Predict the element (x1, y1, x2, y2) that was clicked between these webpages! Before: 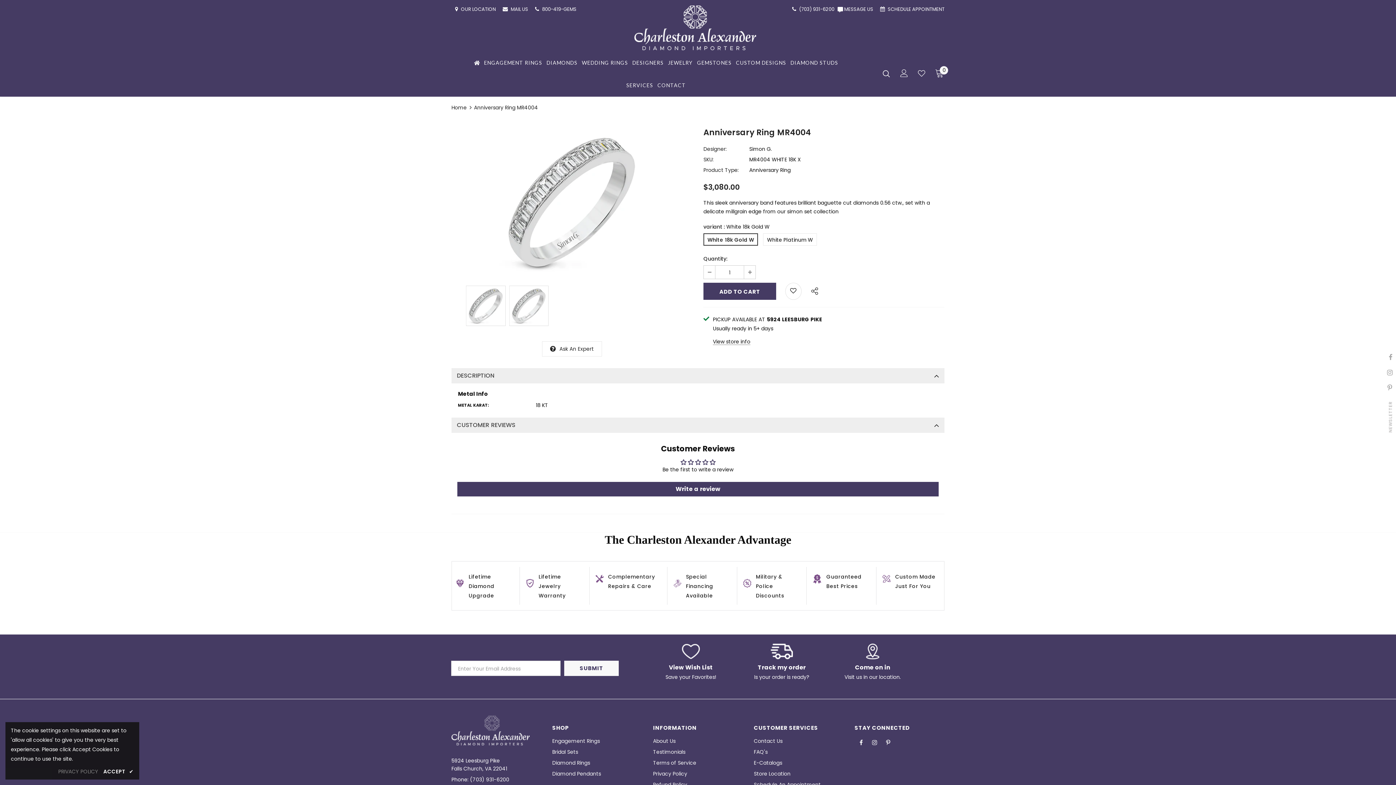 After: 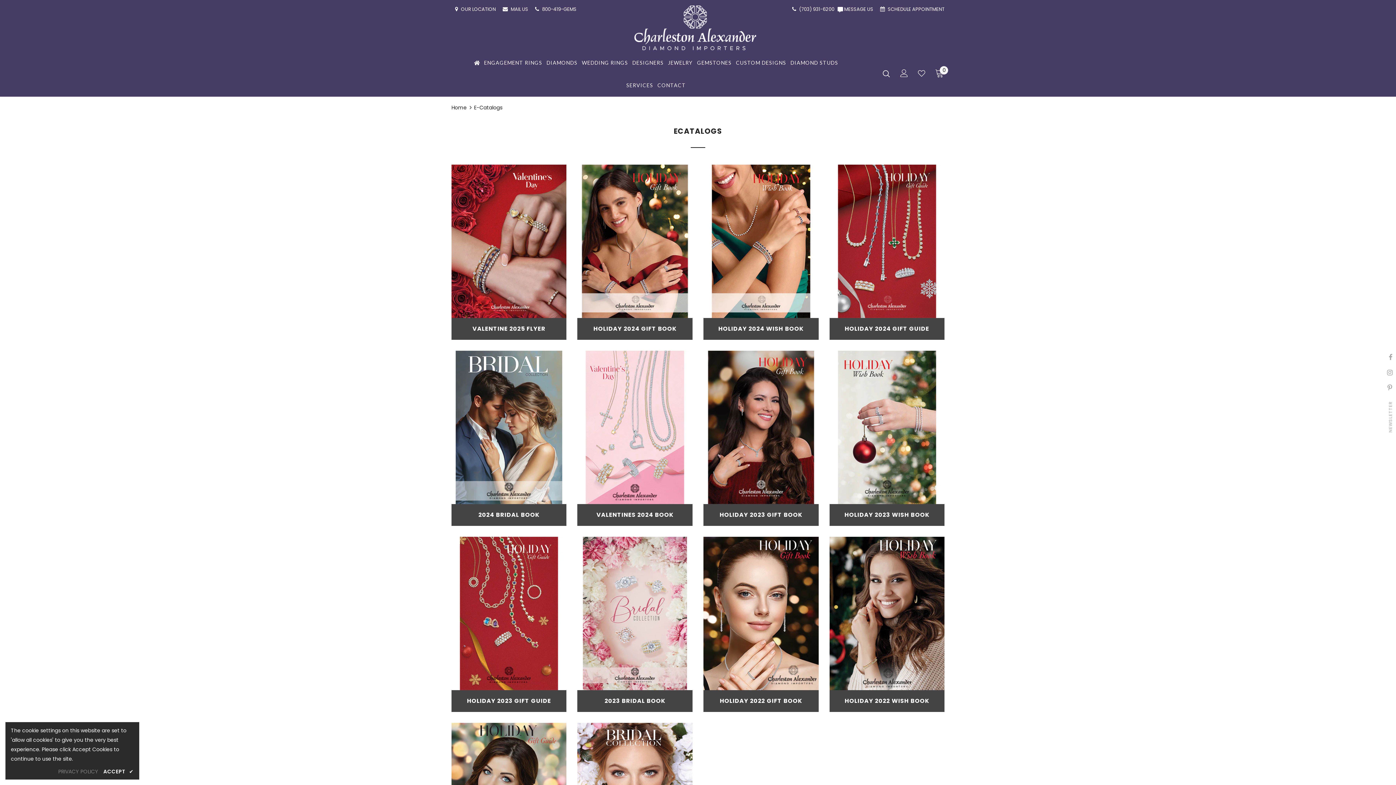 Action: label: E-Catalogs bbox: (754, 757, 782, 768)